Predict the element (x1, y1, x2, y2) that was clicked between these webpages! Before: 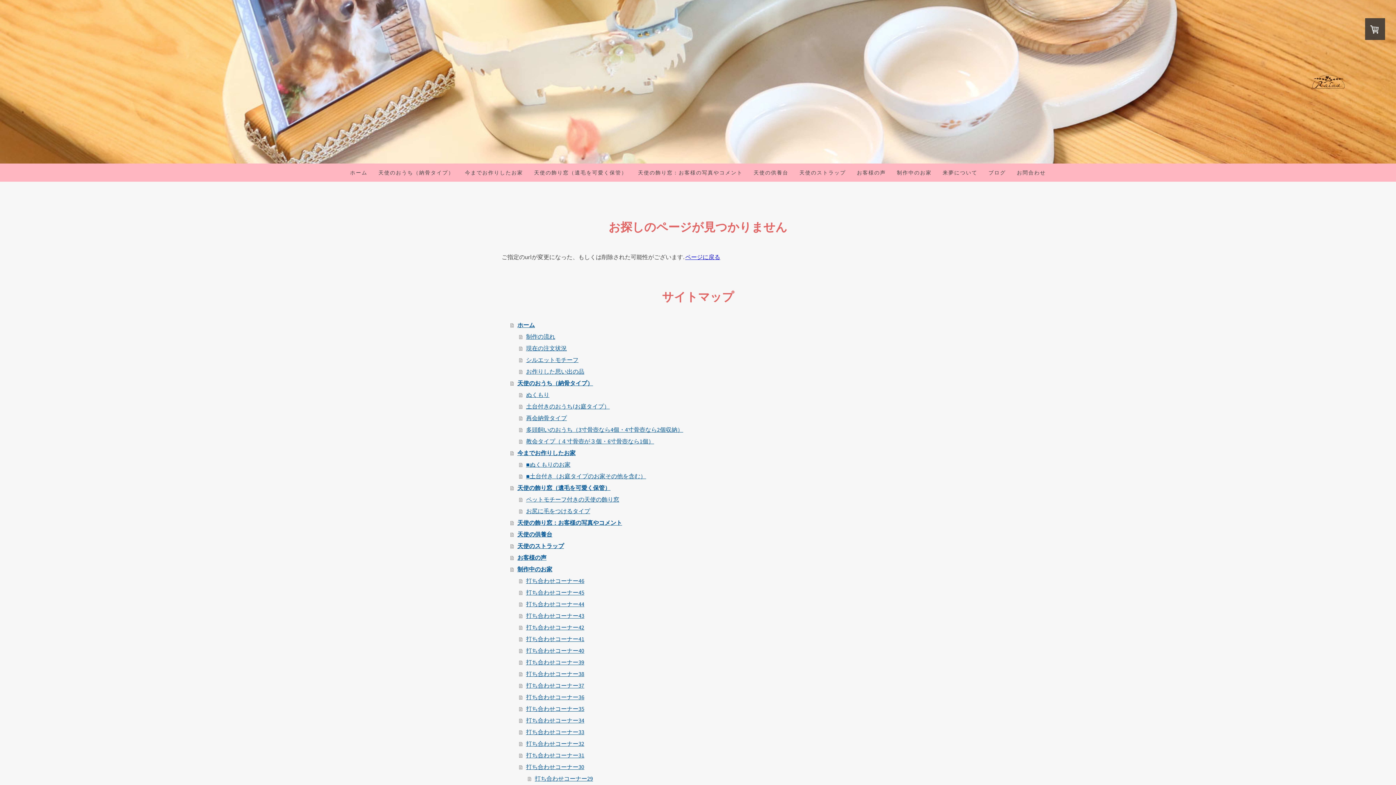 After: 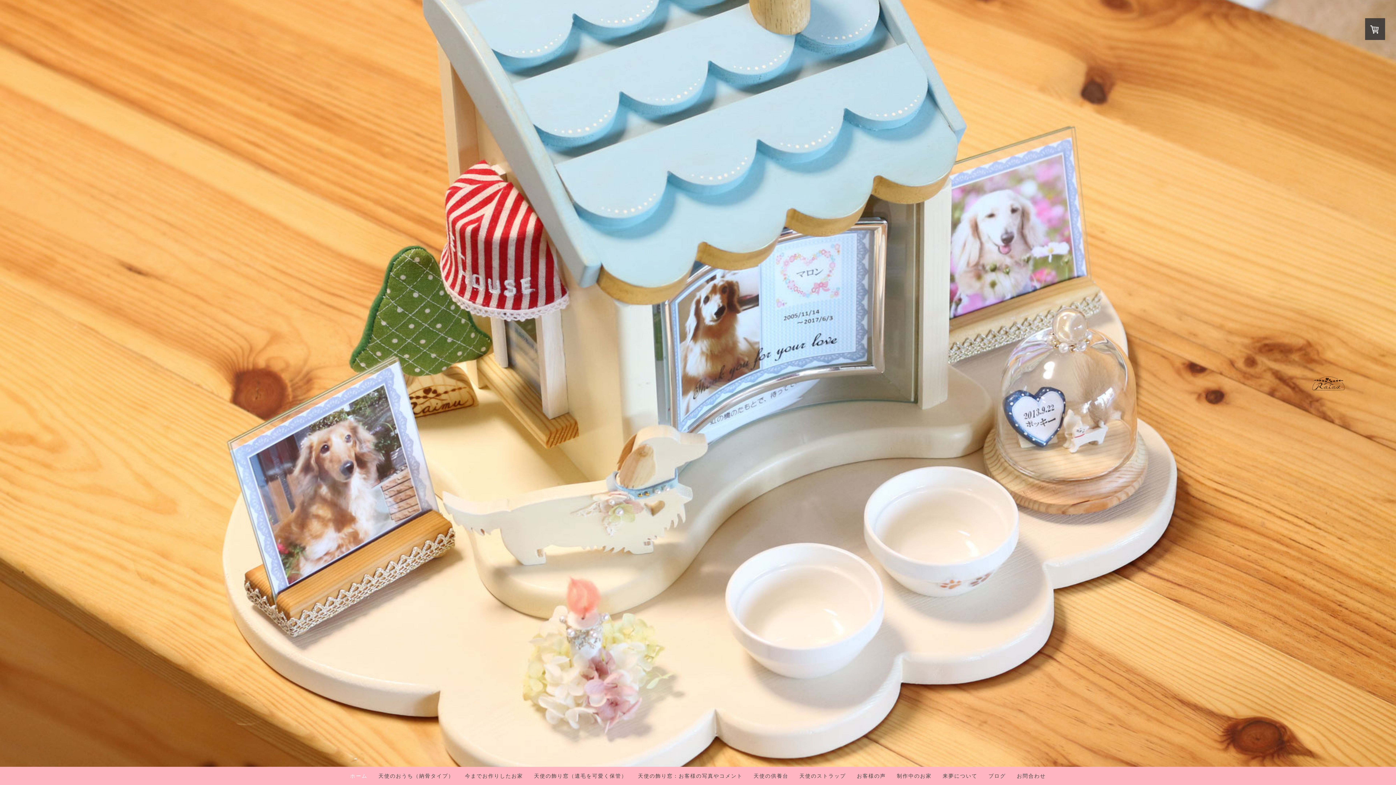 Action: bbox: (344, 163, 373, 181) label: ホーム